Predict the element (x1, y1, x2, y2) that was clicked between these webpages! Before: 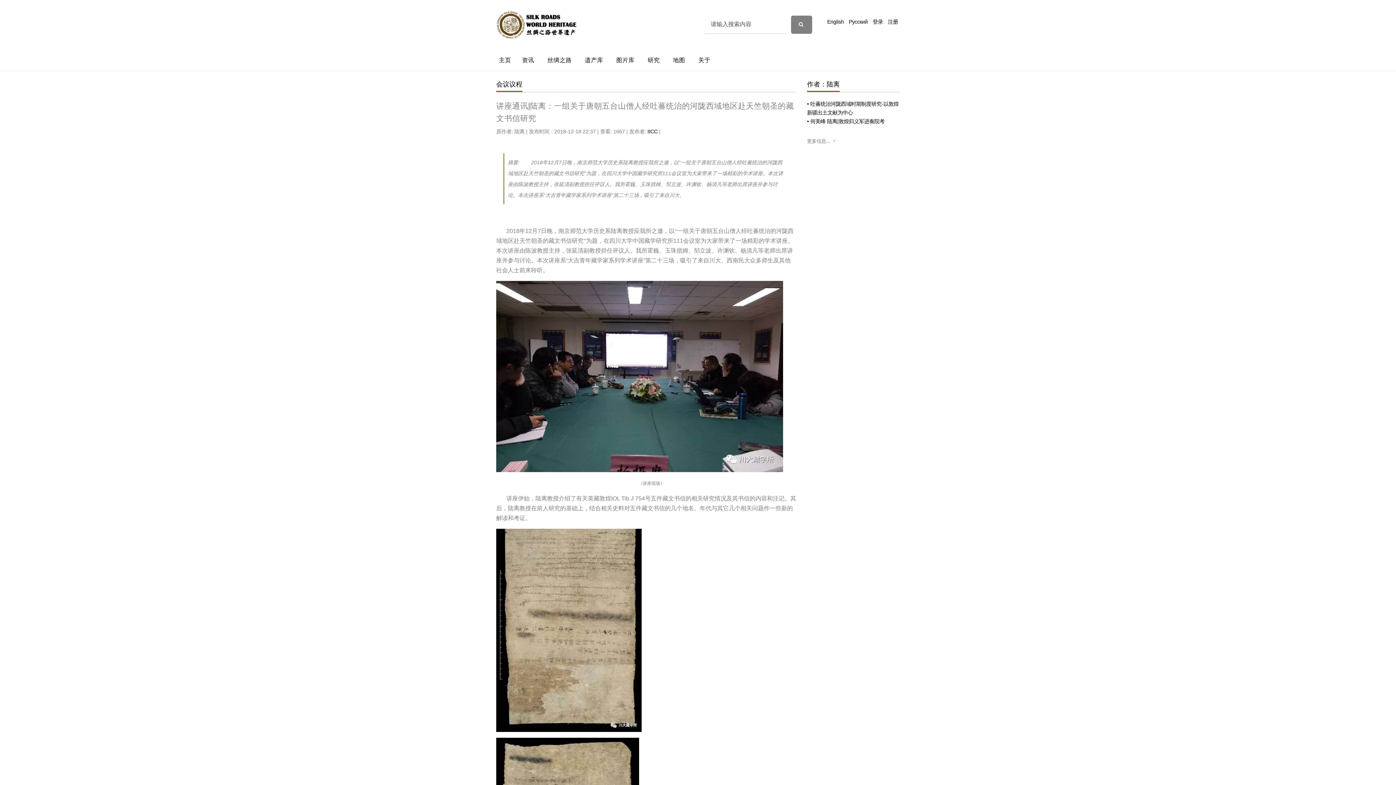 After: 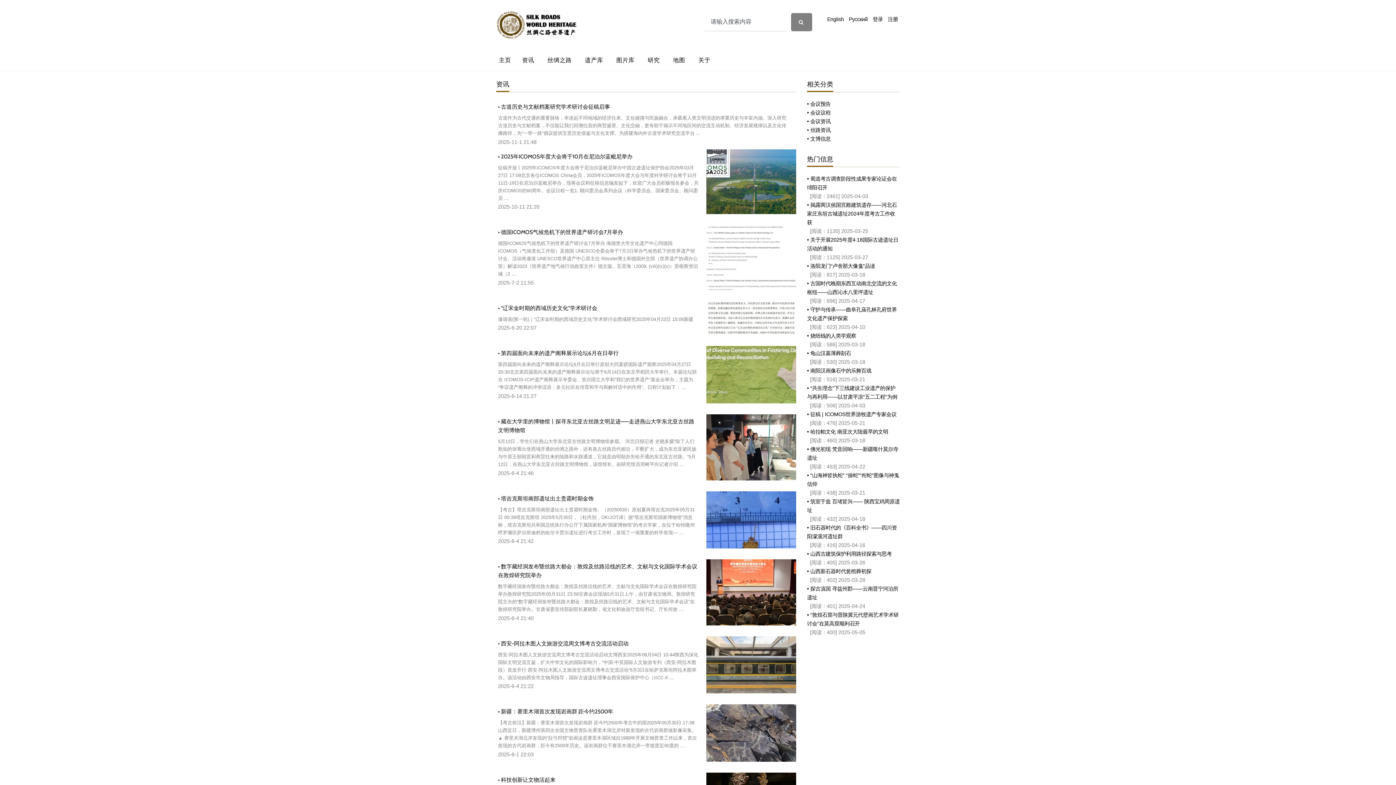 Action: bbox: (516, 52, 540, 68) label: 资讯